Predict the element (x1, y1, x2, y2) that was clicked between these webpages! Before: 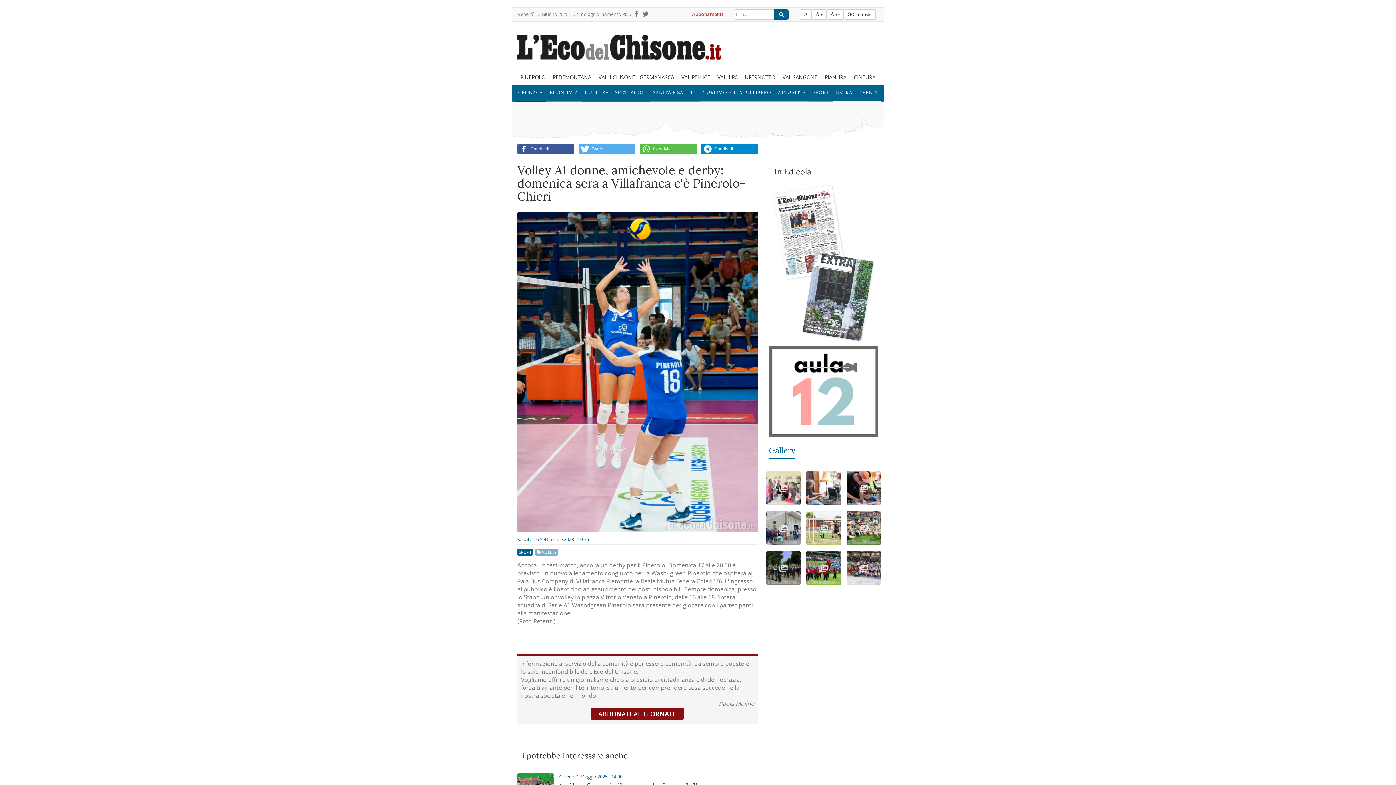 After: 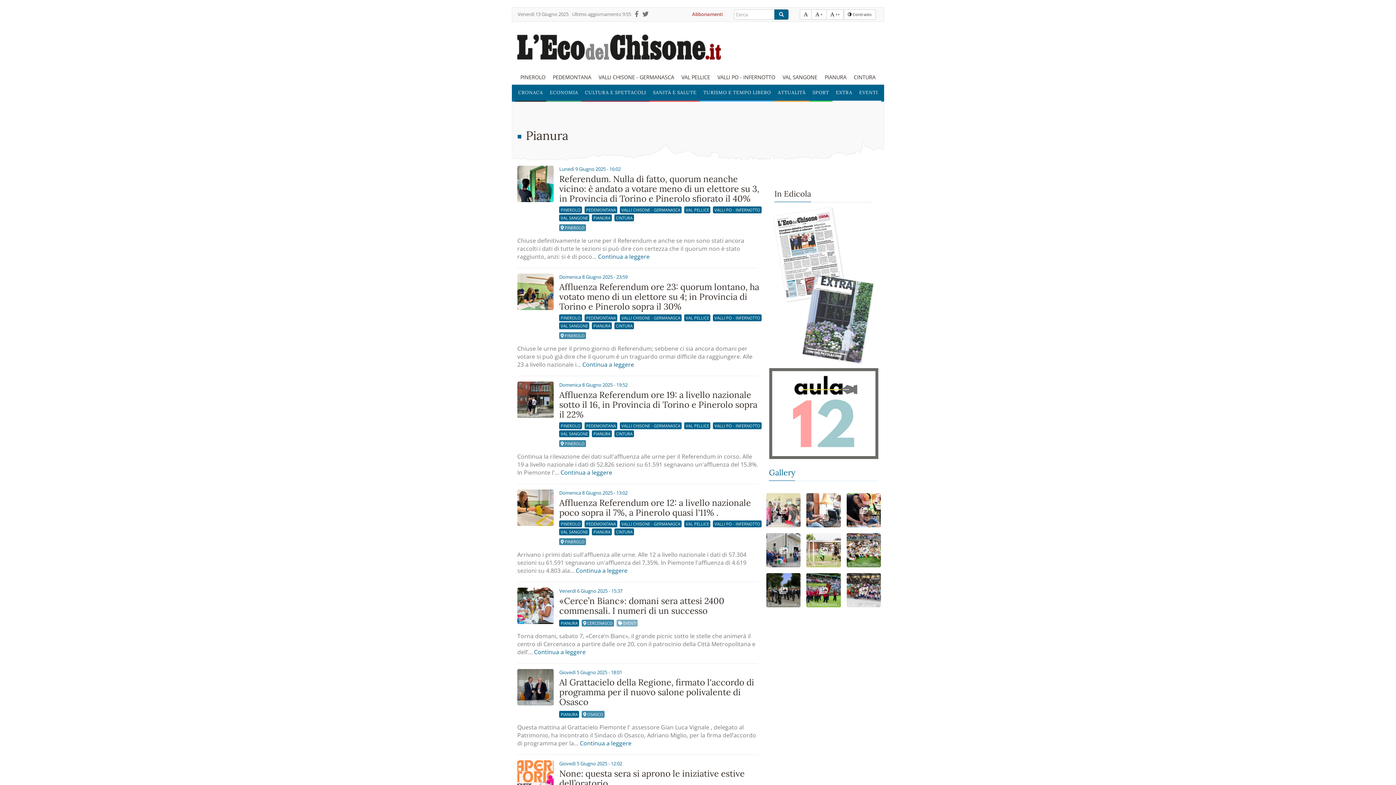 Action: bbox: (822, 70, 849, 84) label: PIANURA